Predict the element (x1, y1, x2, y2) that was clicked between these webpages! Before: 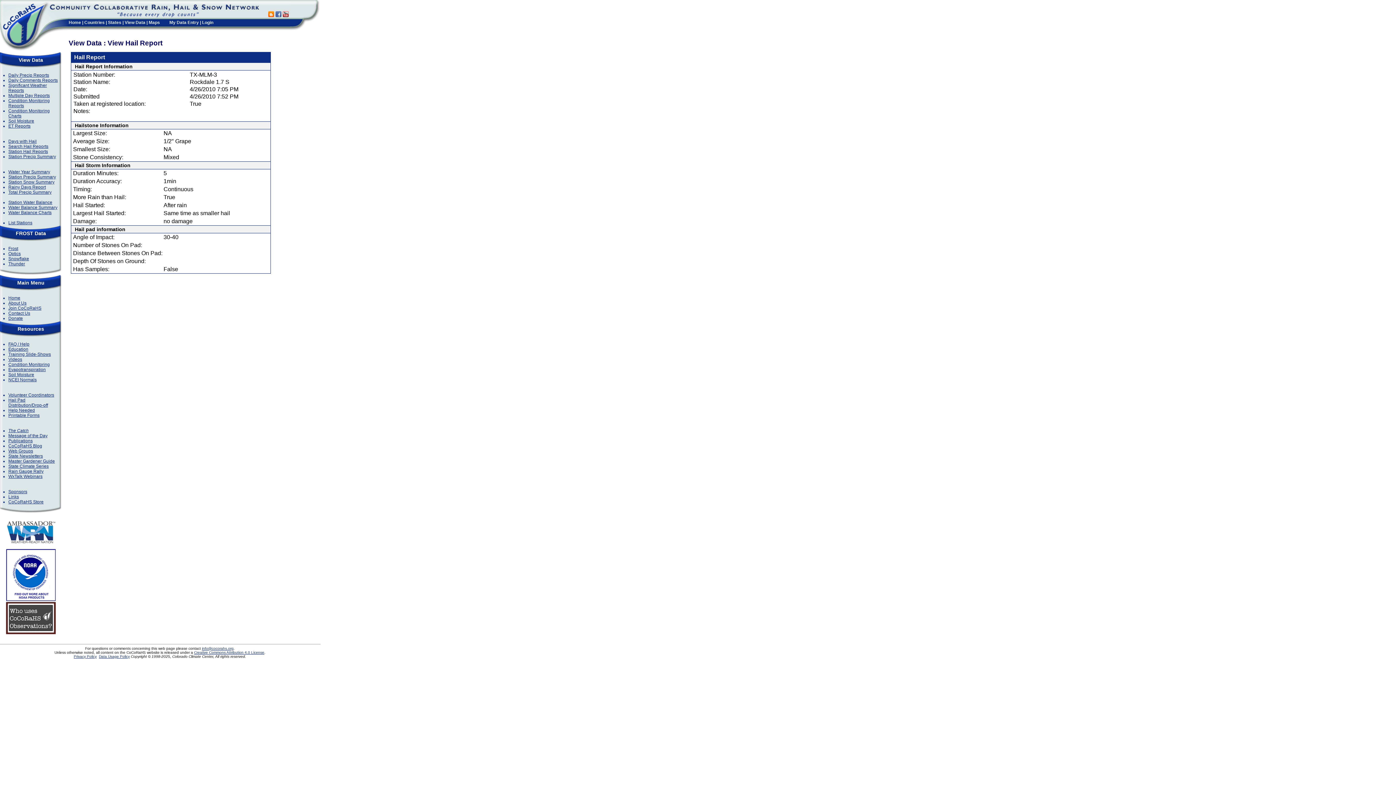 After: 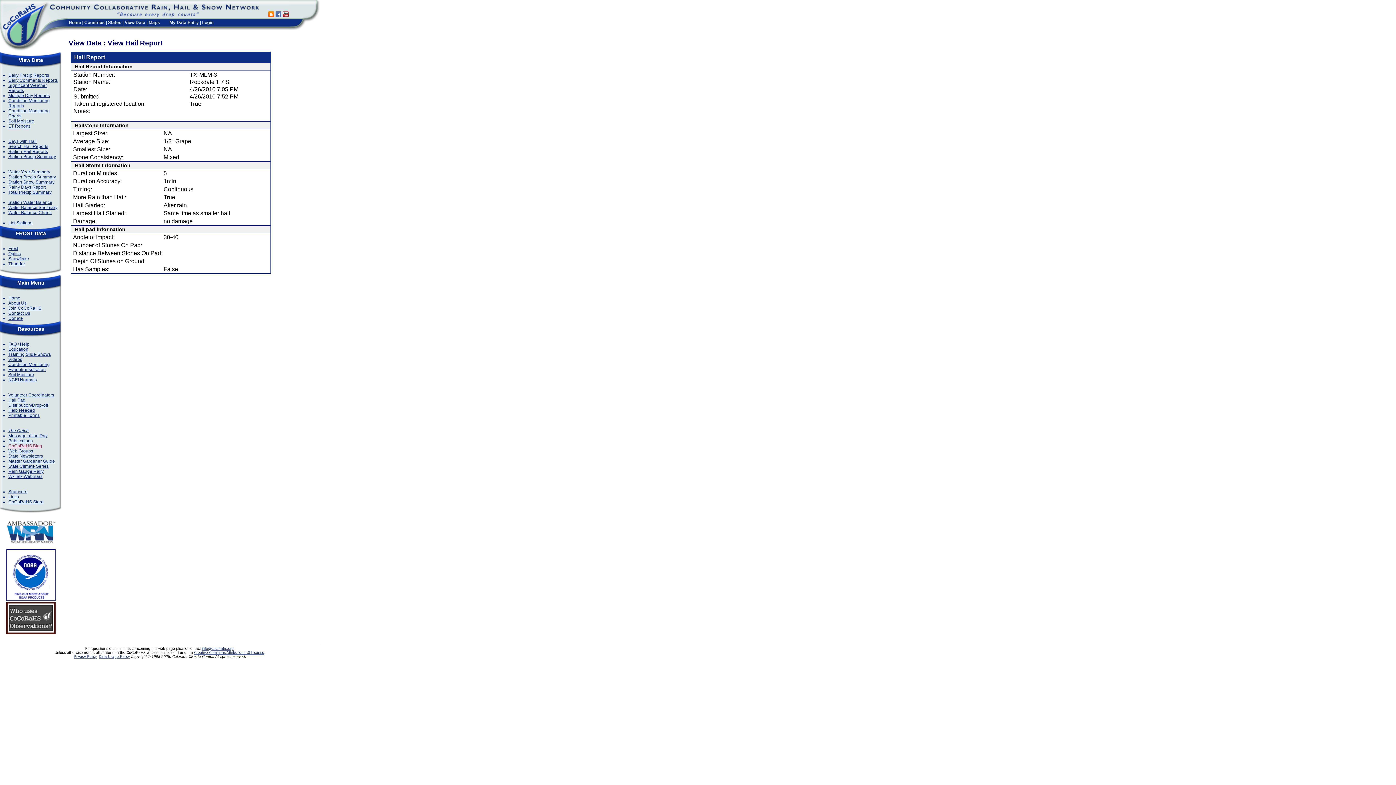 Action: bbox: (8, 443, 42, 448) label: CoCoRaHS Blog